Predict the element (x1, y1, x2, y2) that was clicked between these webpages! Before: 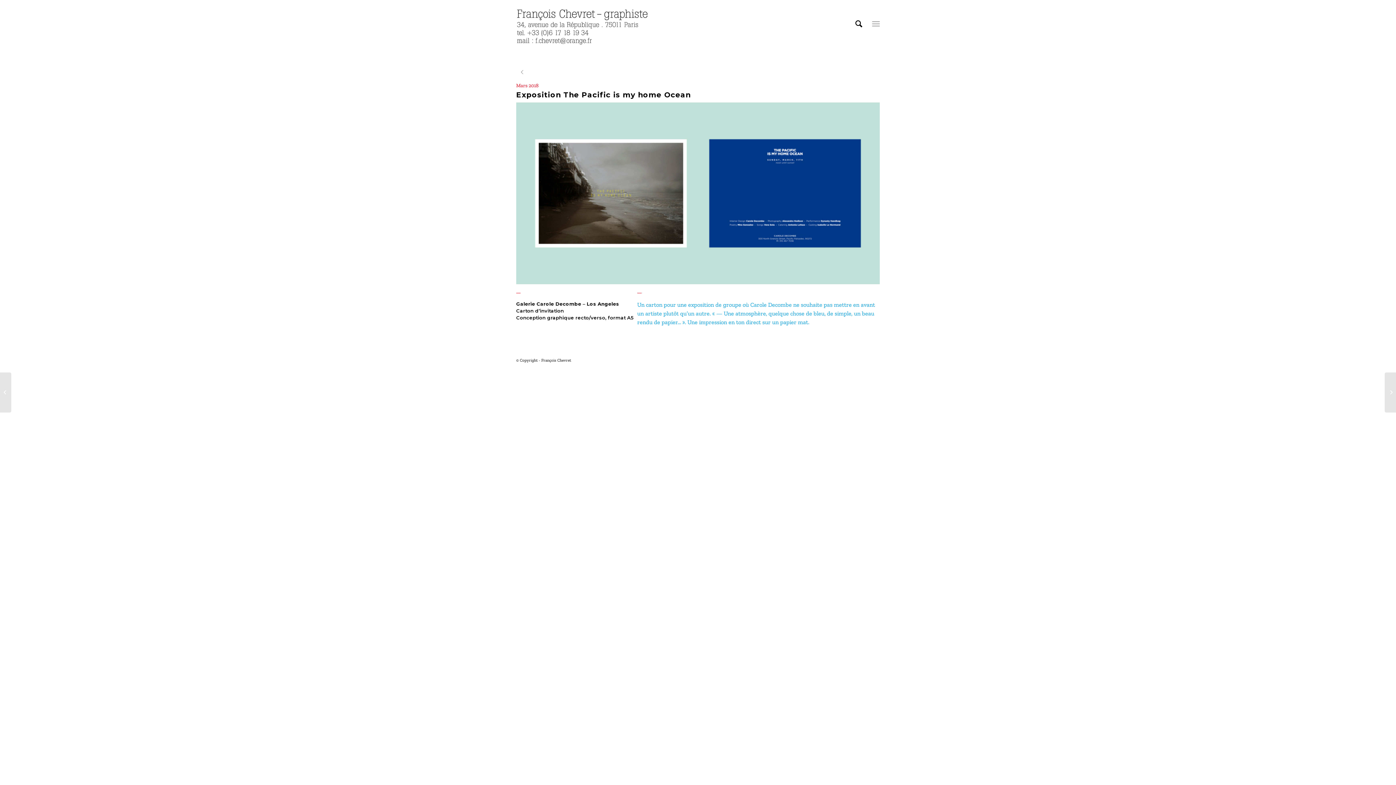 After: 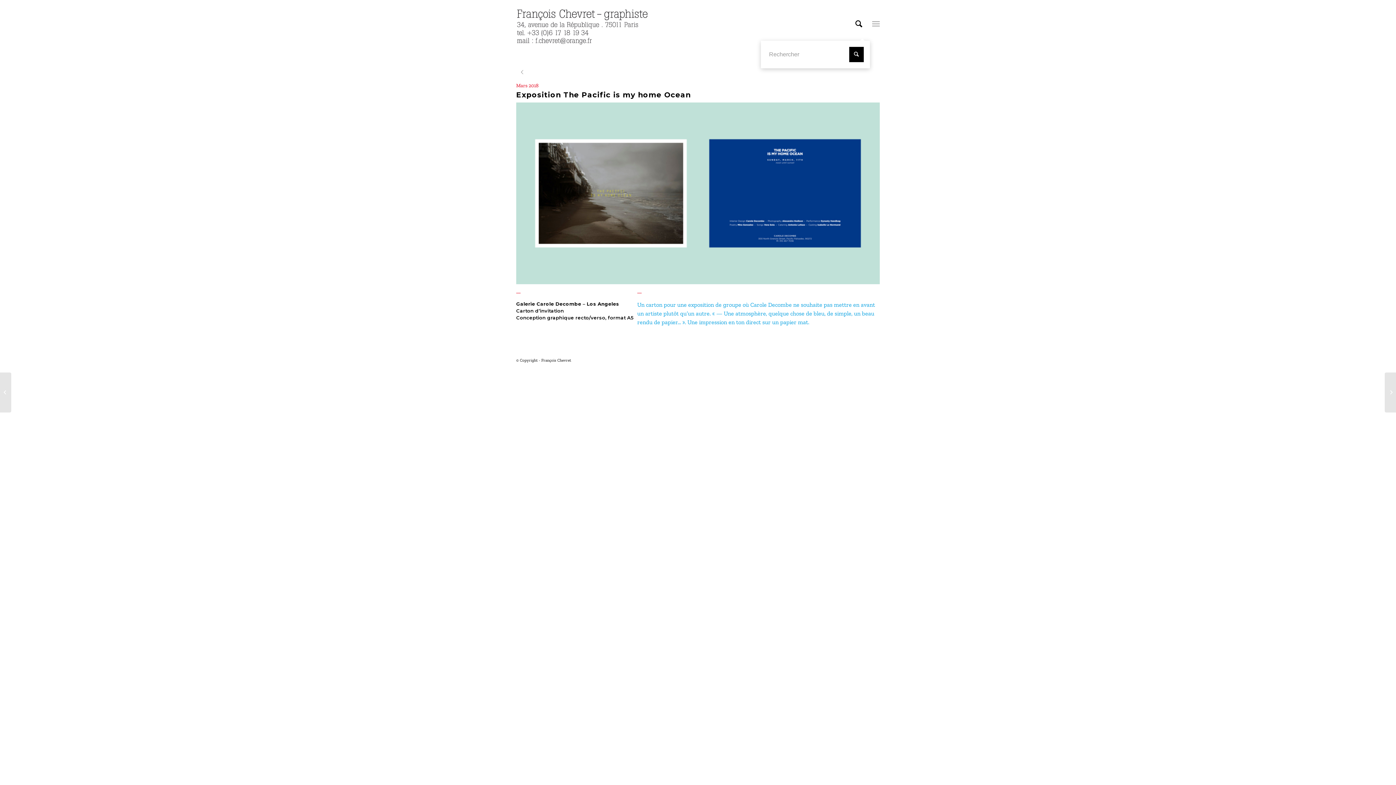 Action: bbox: (850, 0, 867, 47)